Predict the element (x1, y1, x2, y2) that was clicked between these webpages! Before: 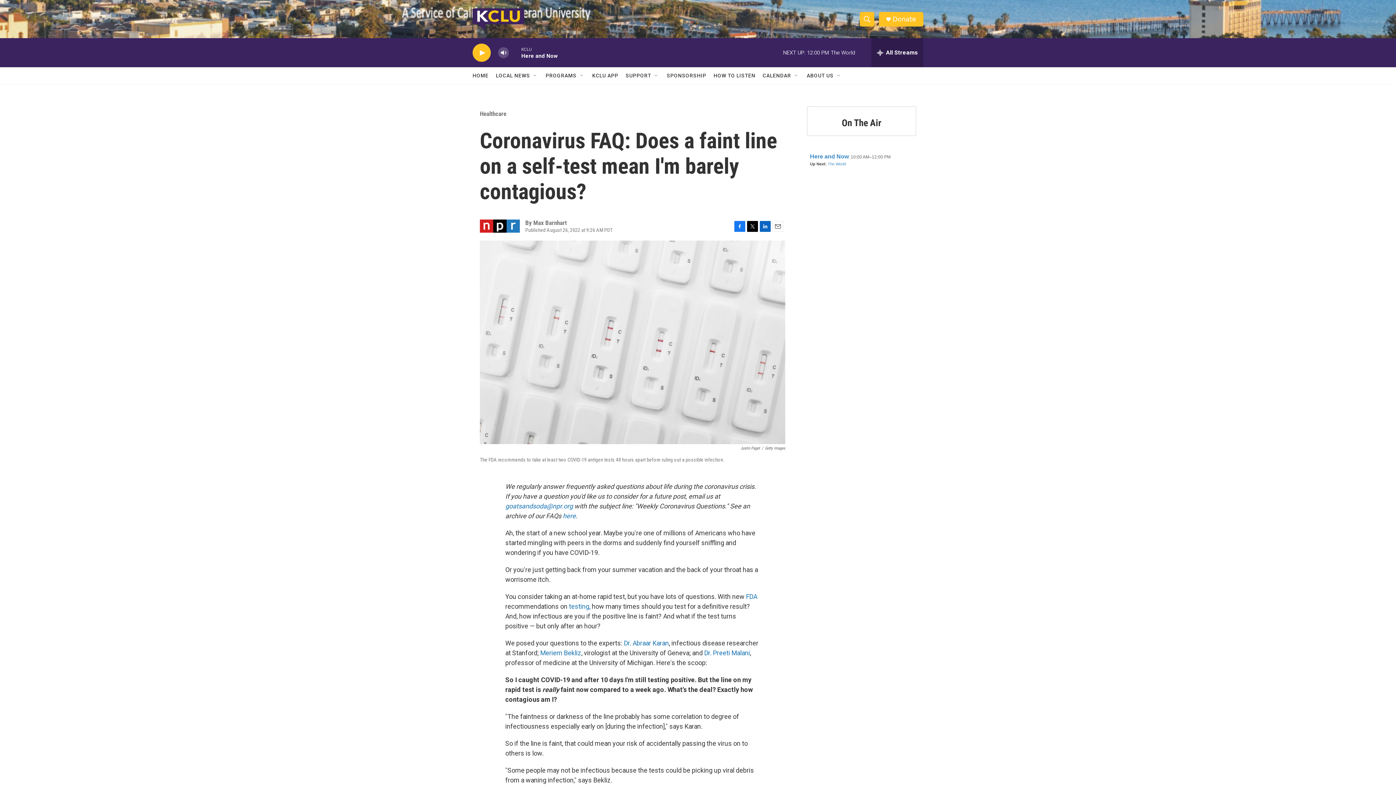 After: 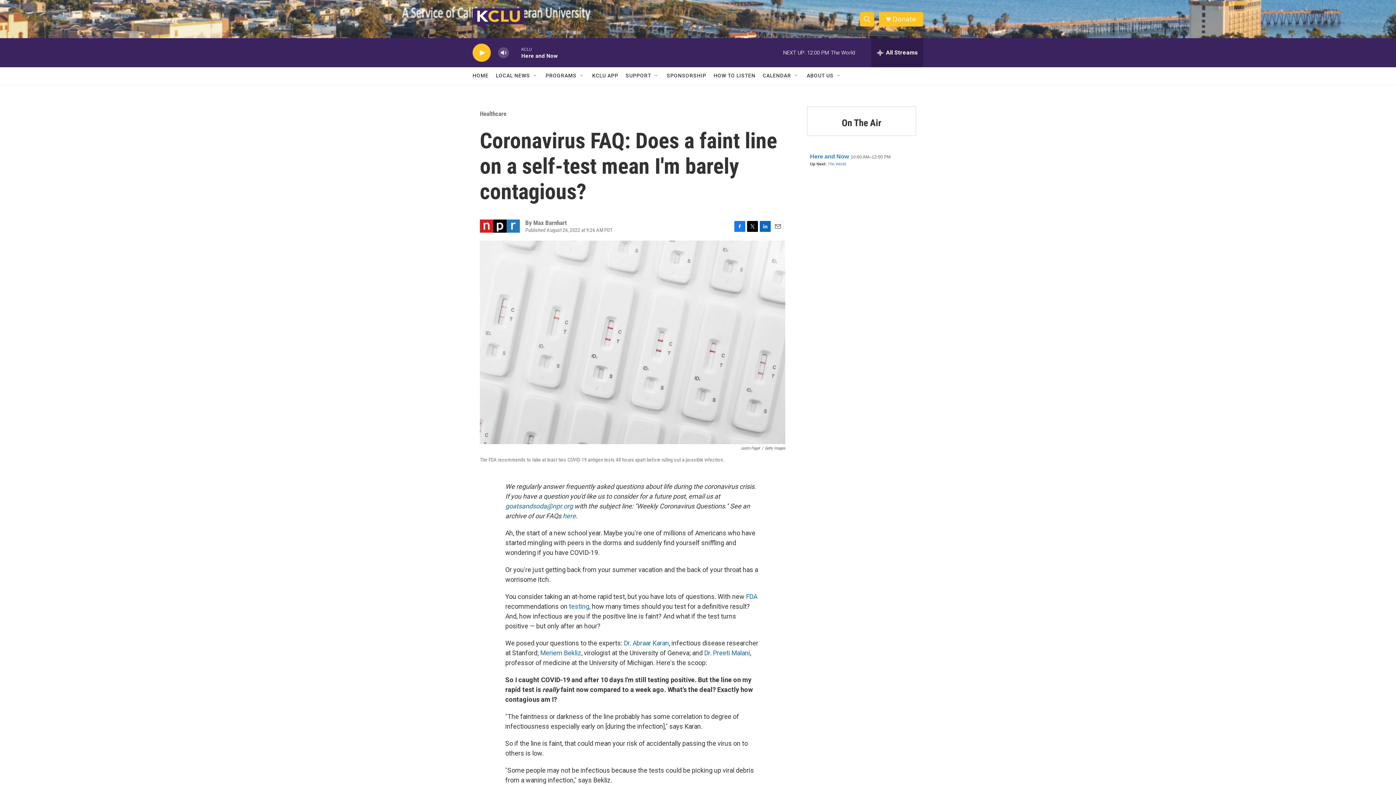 Action: label: Email bbox: (772, 220, 783, 231)